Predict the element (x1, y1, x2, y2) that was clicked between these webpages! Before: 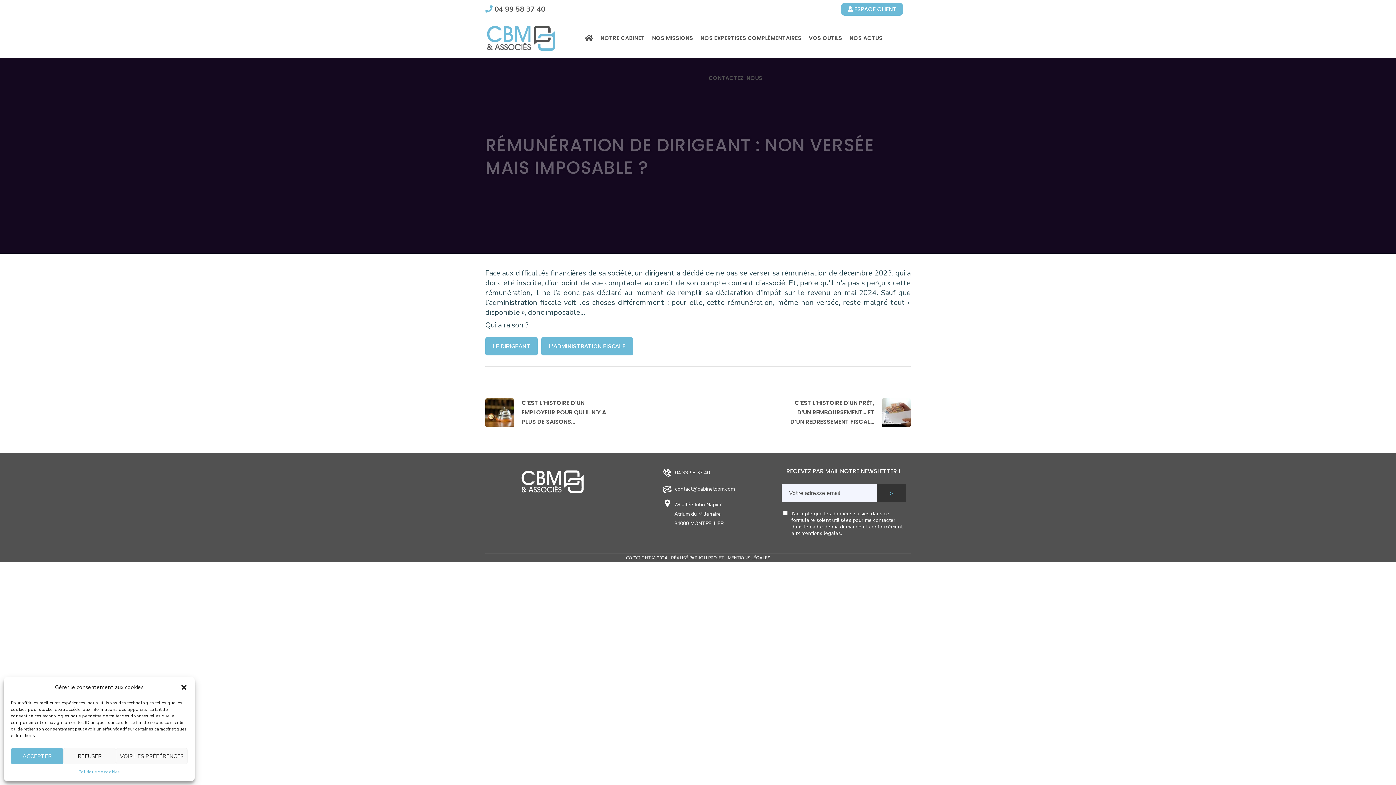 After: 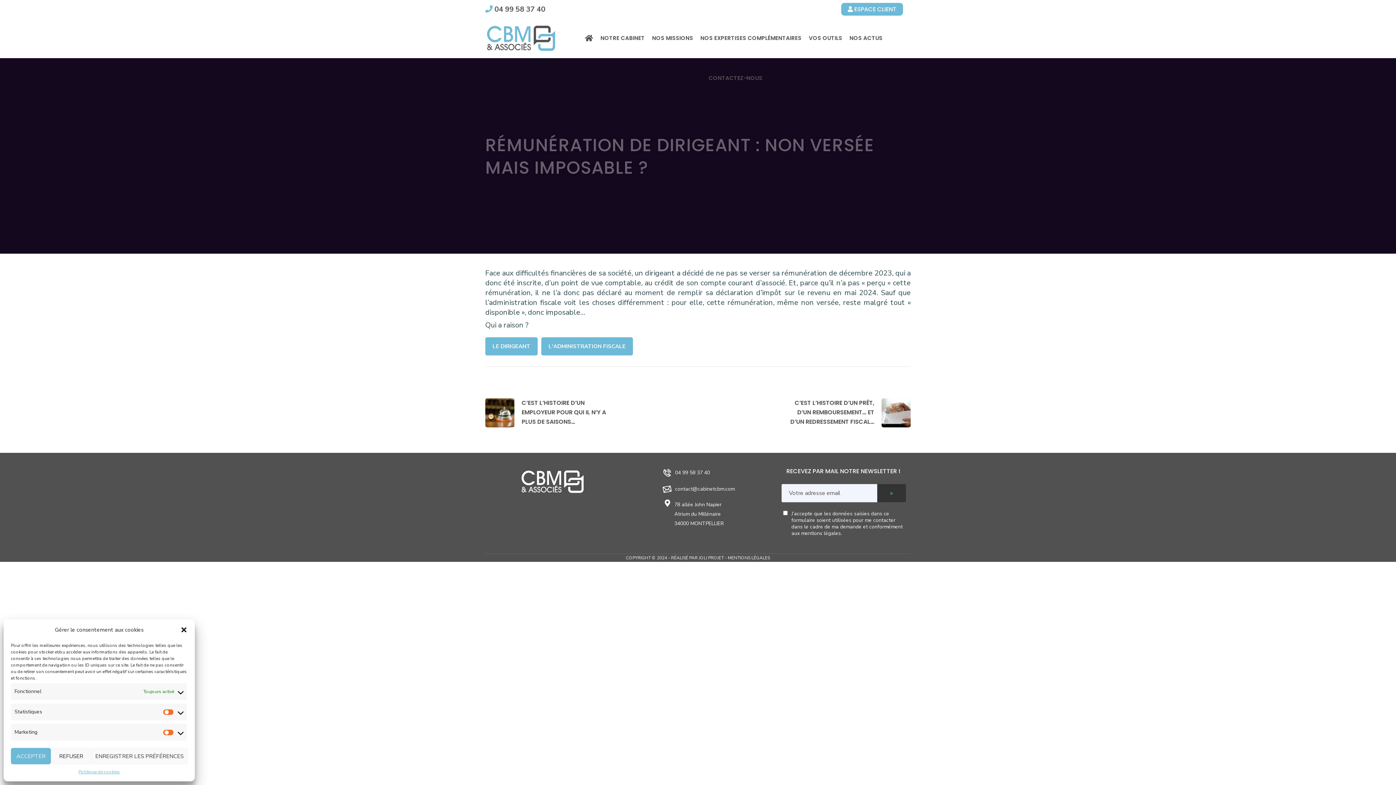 Action: label: VOIR LES PRÉFÉRENCES bbox: (115, 748, 187, 764)